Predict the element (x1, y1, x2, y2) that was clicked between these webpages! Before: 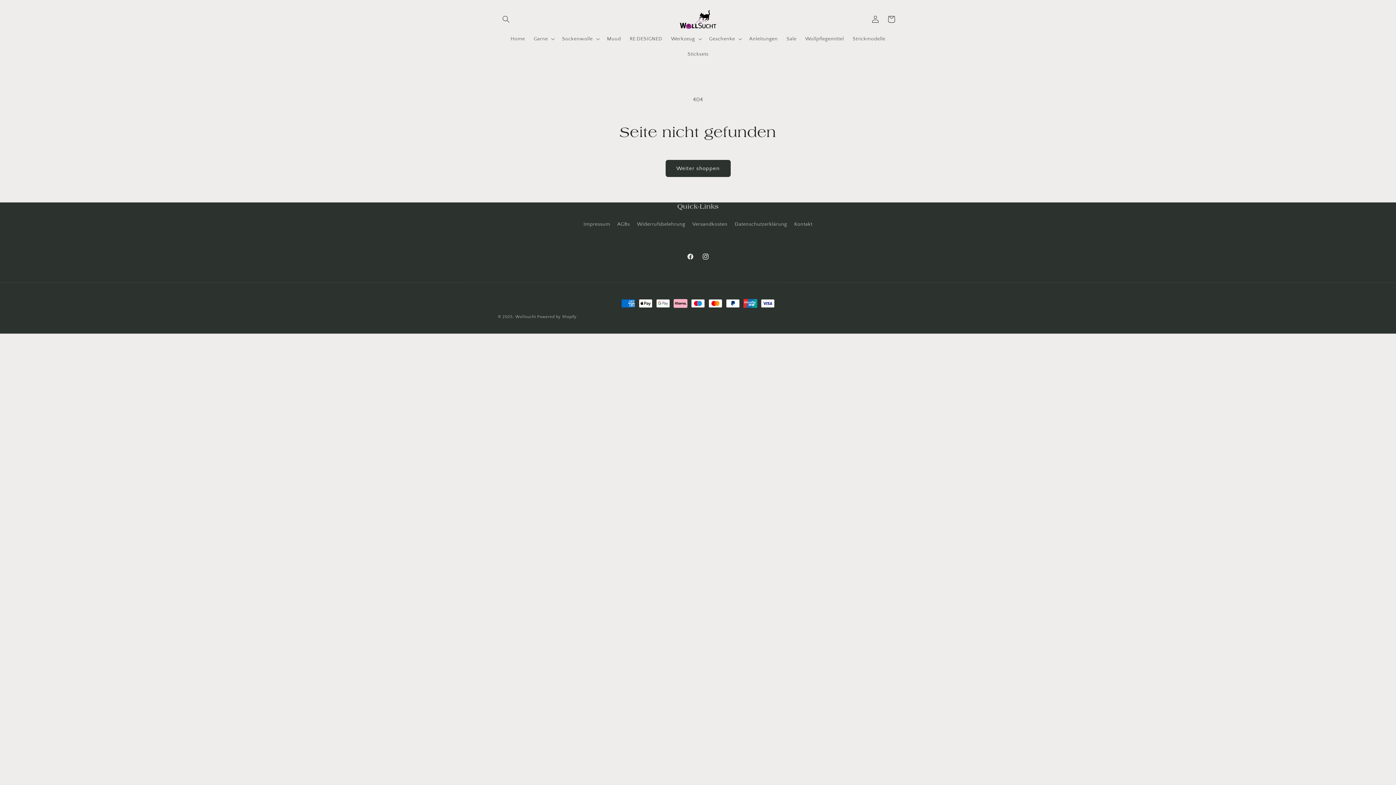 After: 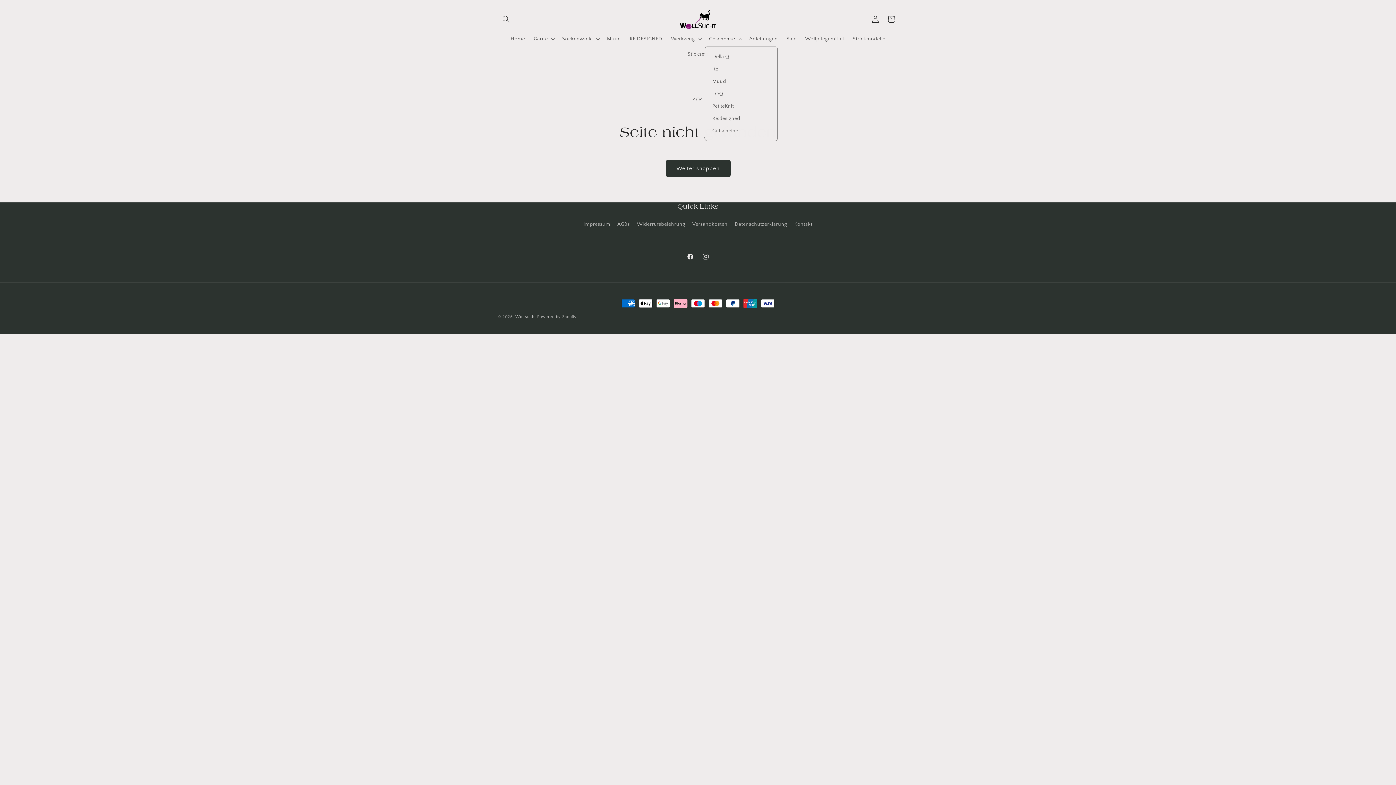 Action: bbox: (704, 31, 745, 46) label: Geschenke